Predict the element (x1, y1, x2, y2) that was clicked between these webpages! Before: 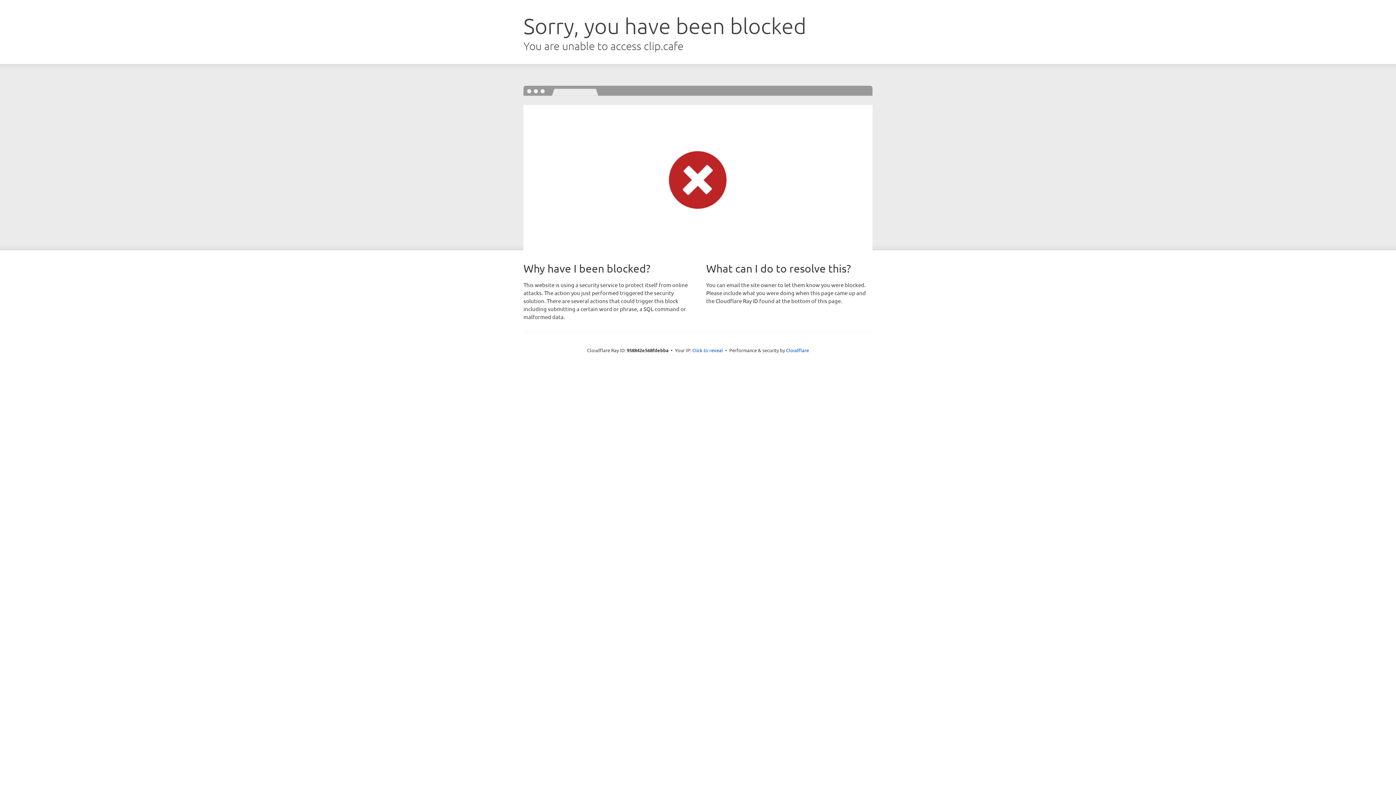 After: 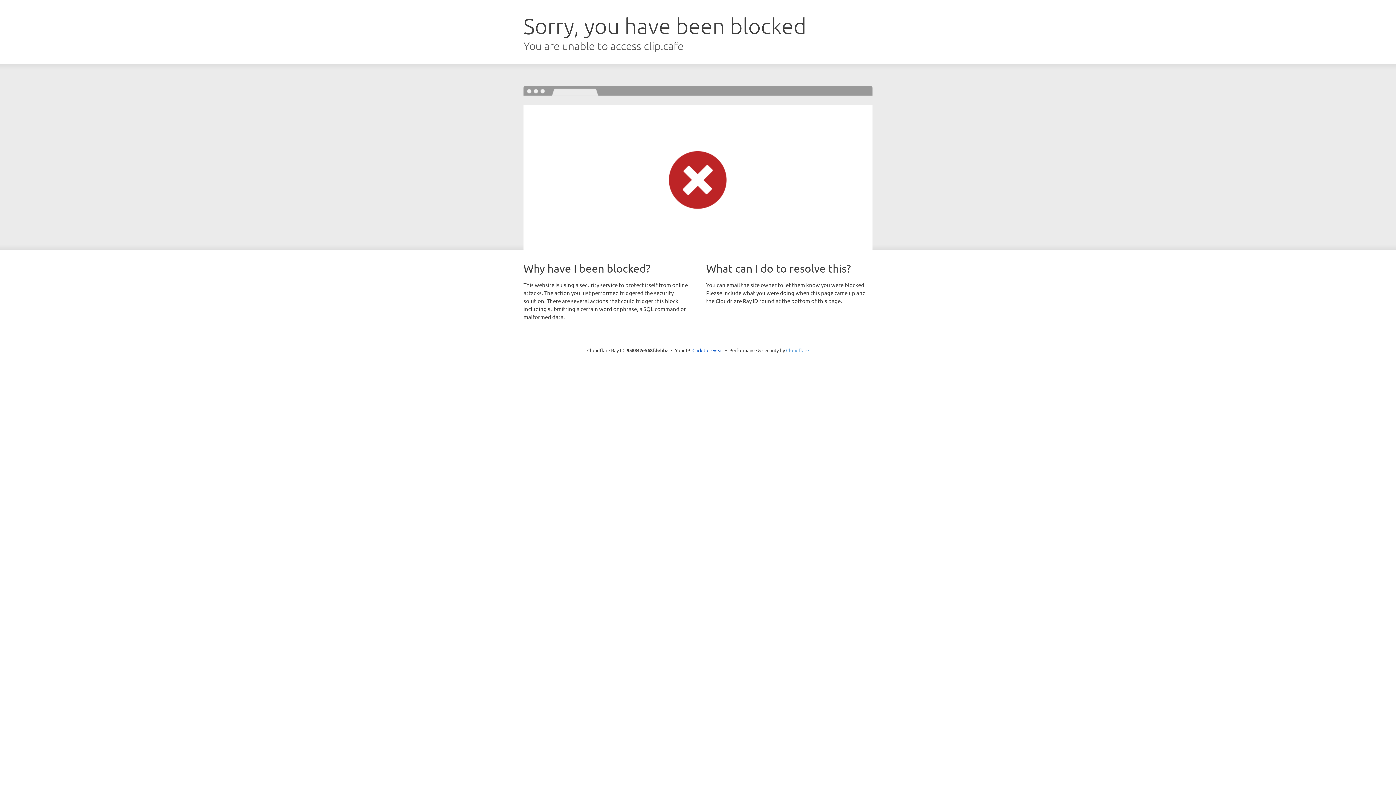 Action: bbox: (786, 347, 809, 353) label: Cloudflare